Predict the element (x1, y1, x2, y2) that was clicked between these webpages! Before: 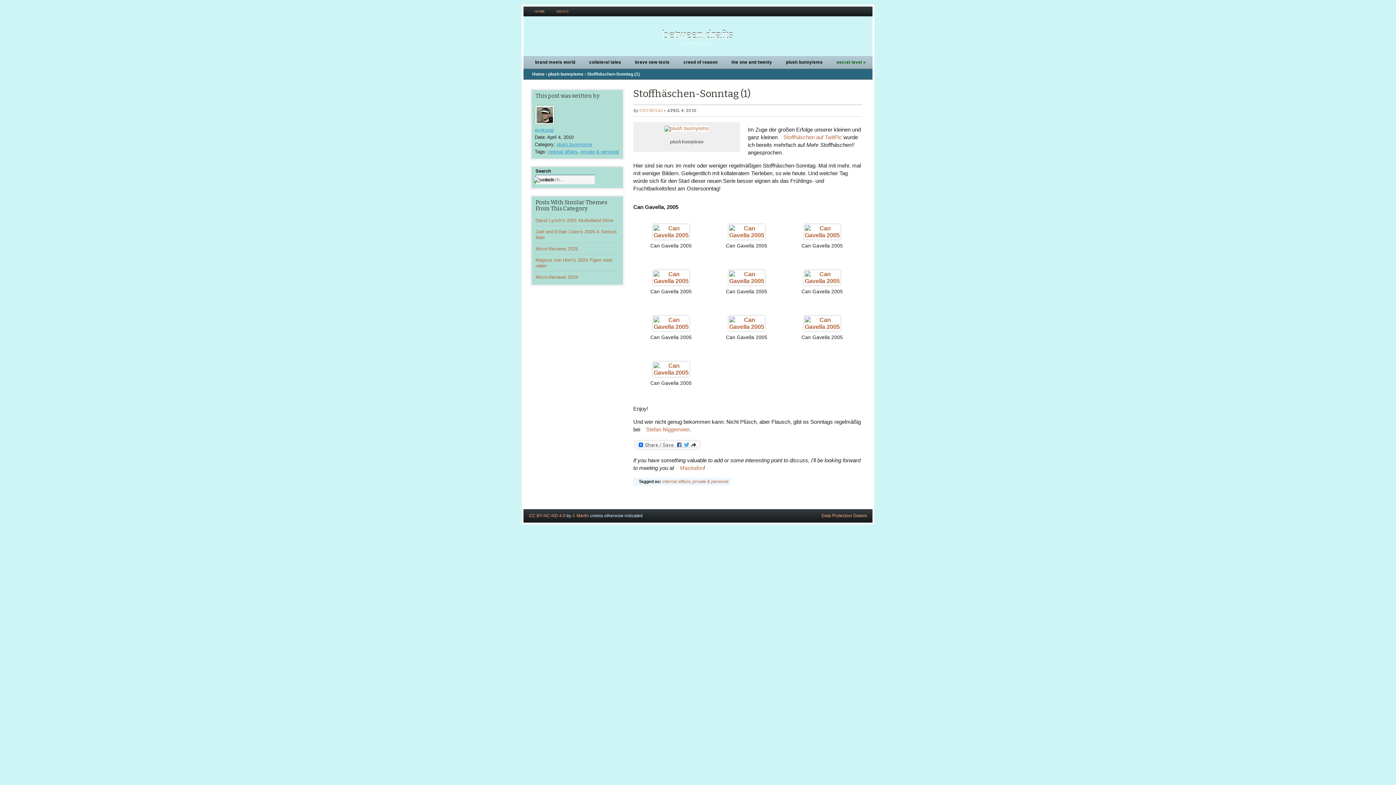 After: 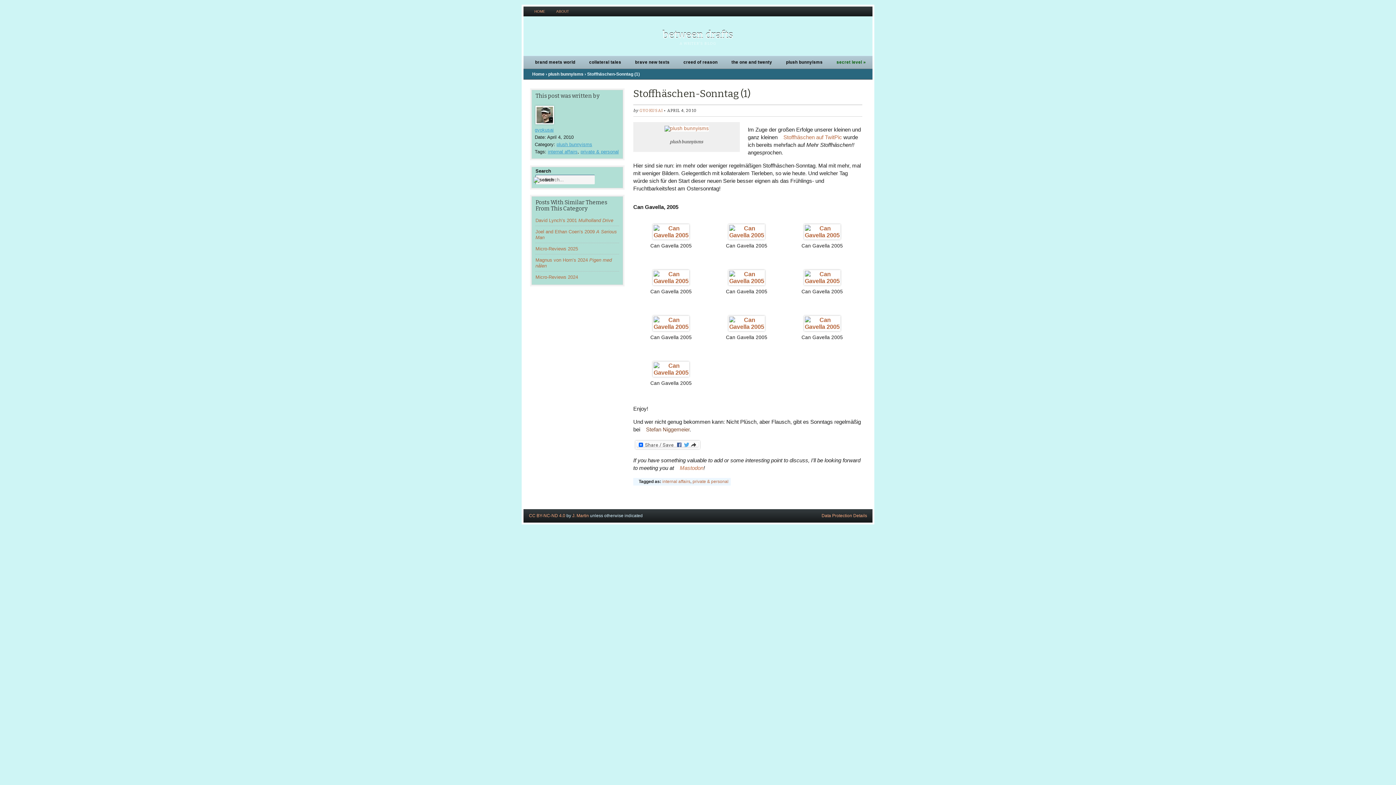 Action: label: Stefan Niggemeier bbox: (641, 426, 689, 432)